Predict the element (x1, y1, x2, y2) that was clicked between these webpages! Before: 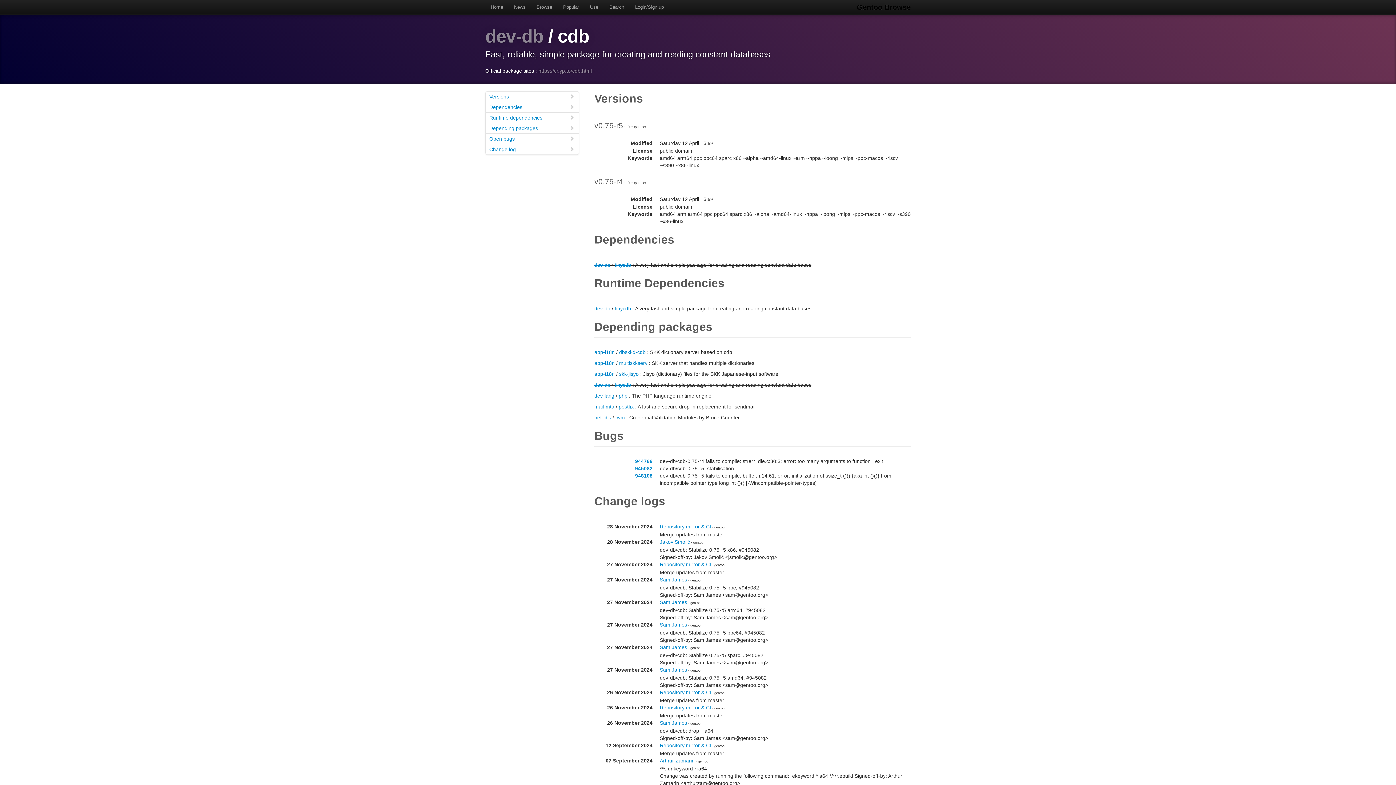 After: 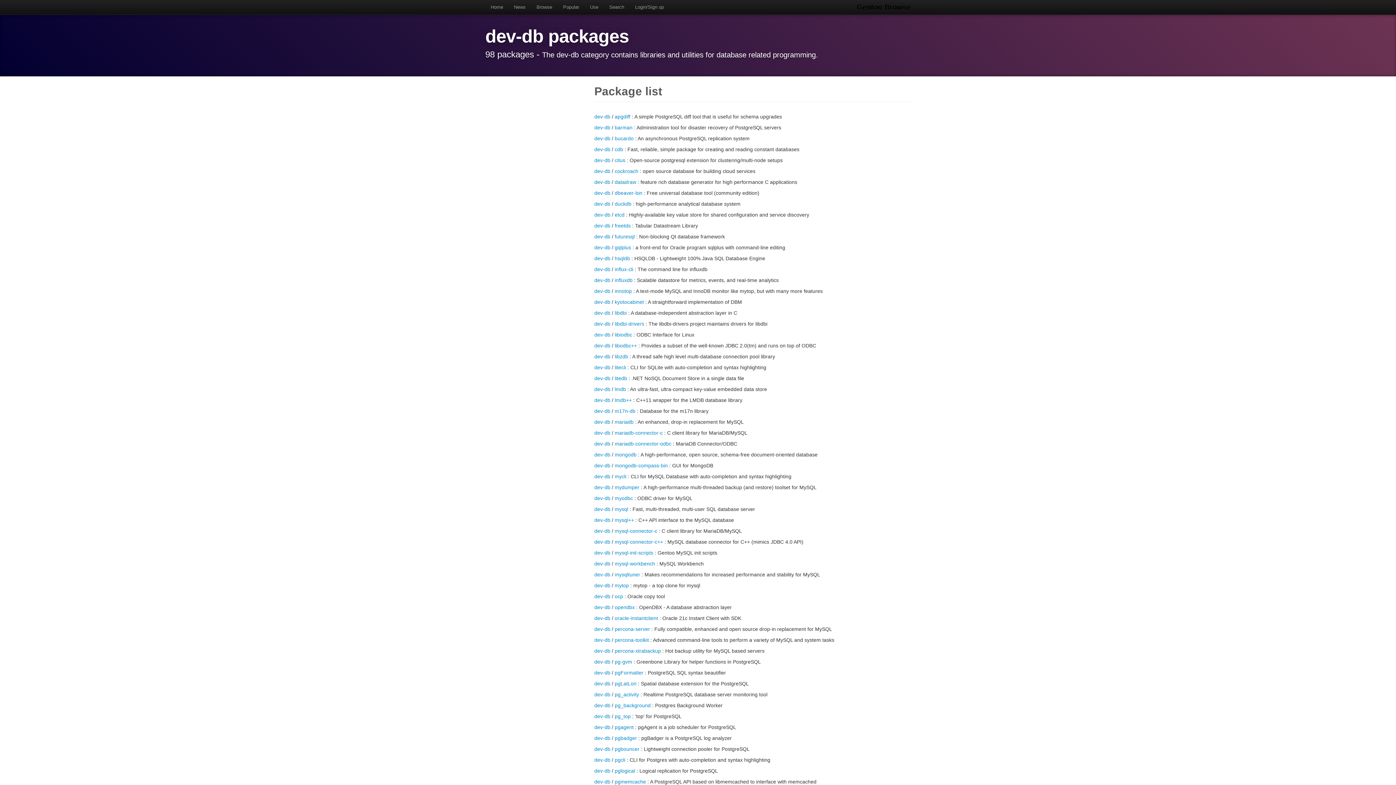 Action: label: dev-db bbox: (594, 305, 610, 311)